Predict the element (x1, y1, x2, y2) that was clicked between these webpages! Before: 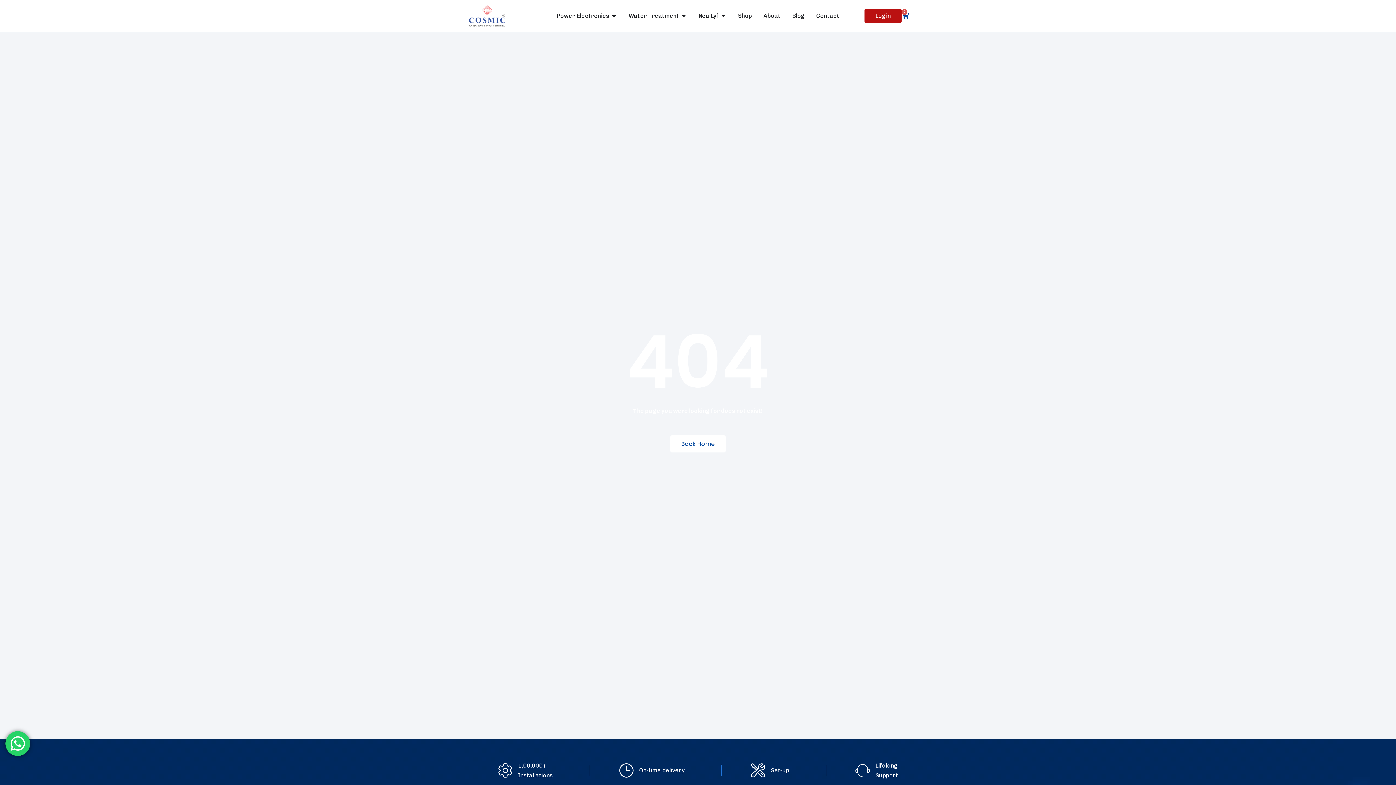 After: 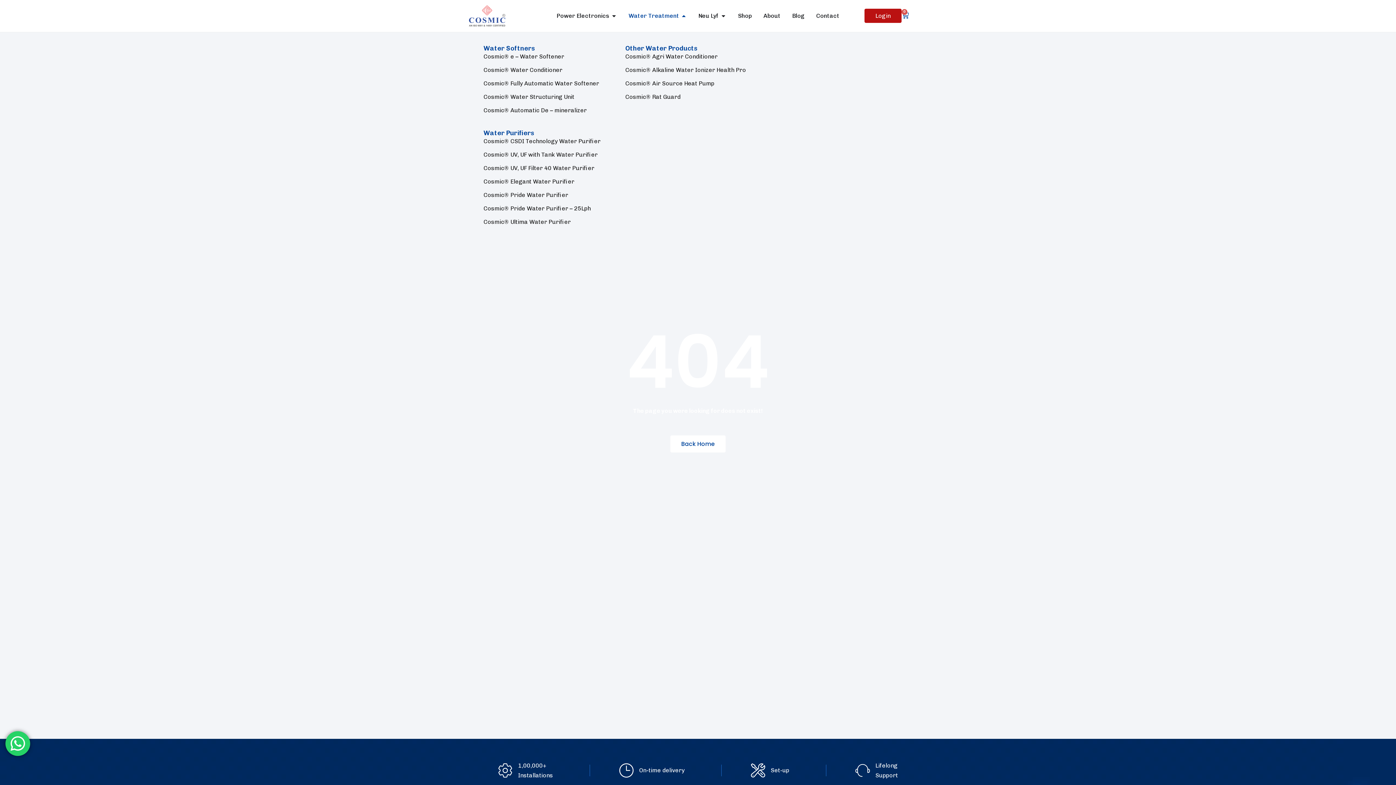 Action: bbox: (681, 11, 686, 20) label: Open Water Treatment